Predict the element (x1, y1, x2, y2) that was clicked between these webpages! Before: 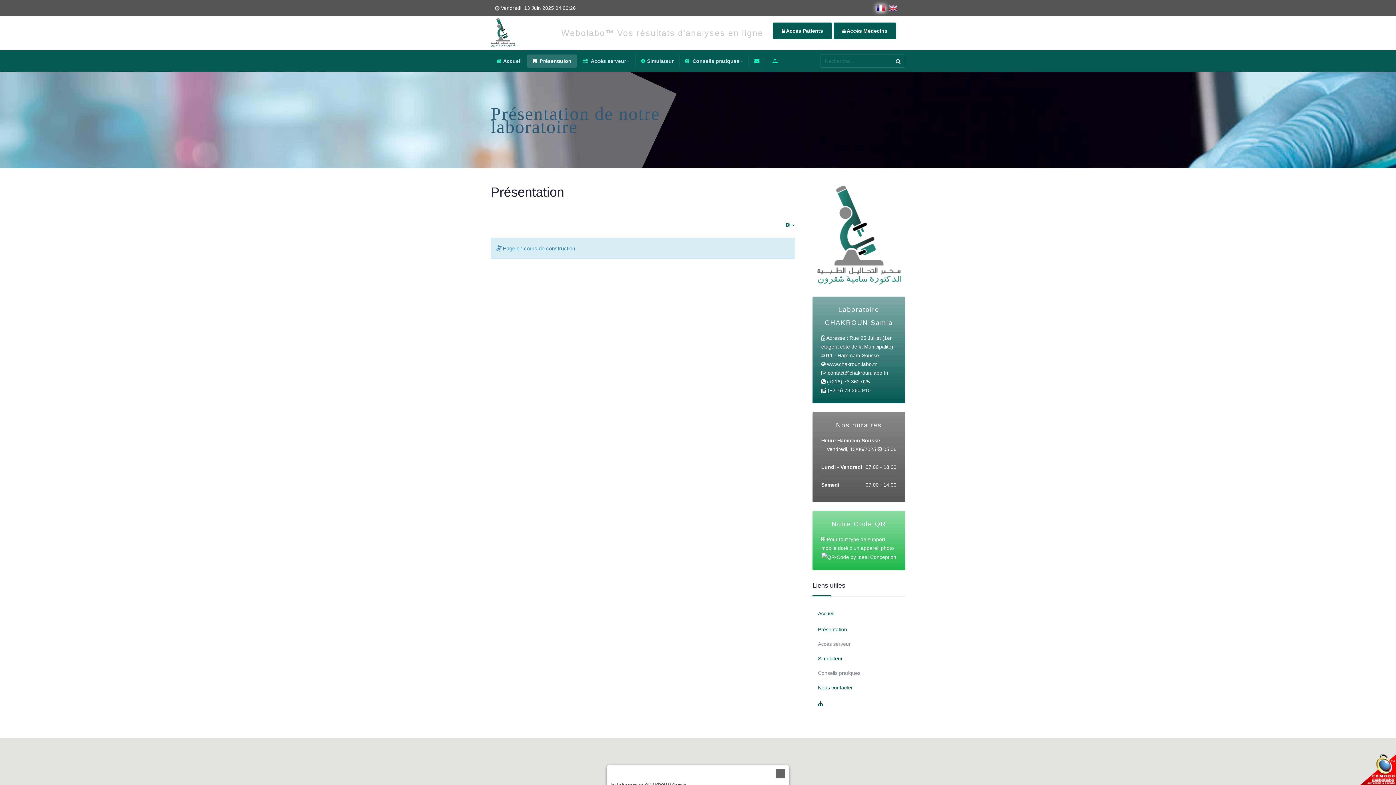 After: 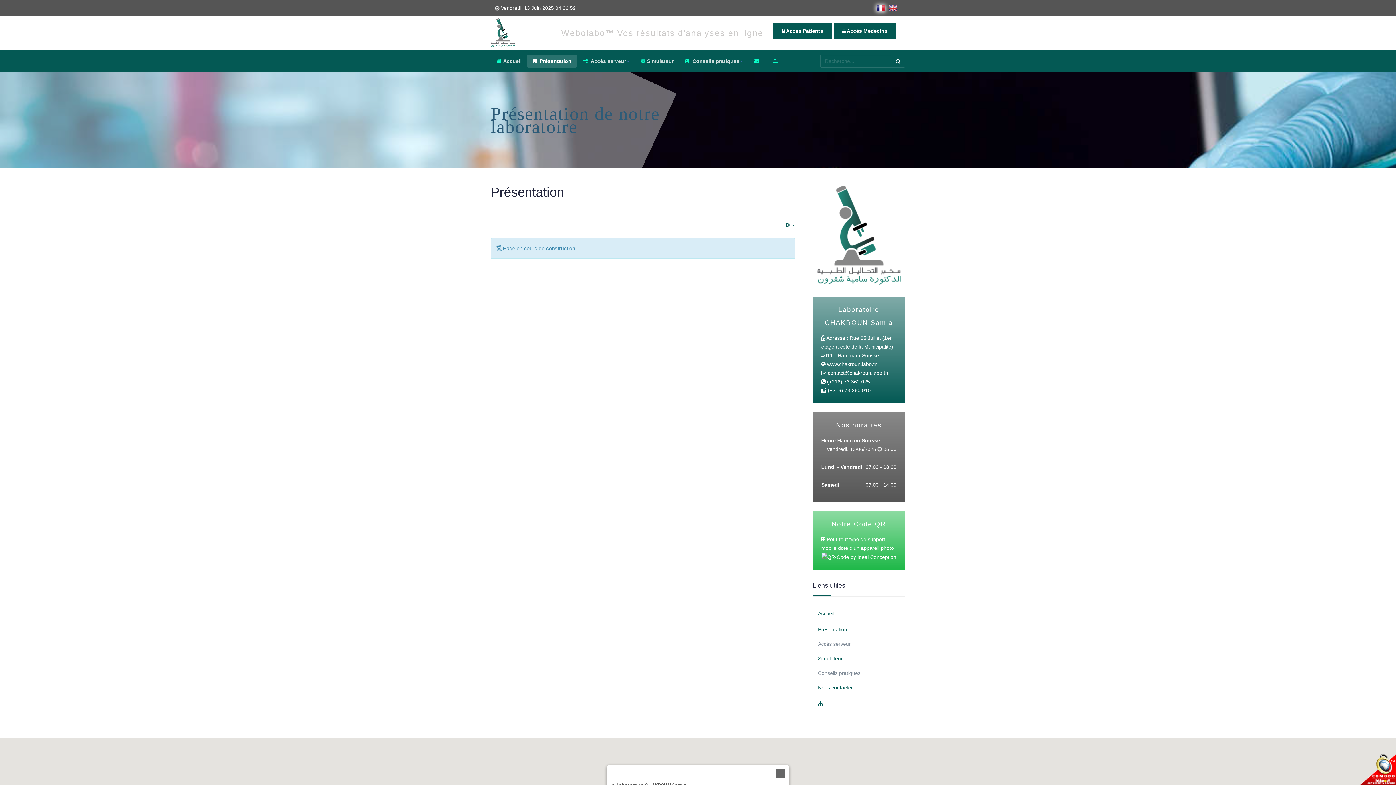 Action: bbox: (1374, 720, 1383, 730)